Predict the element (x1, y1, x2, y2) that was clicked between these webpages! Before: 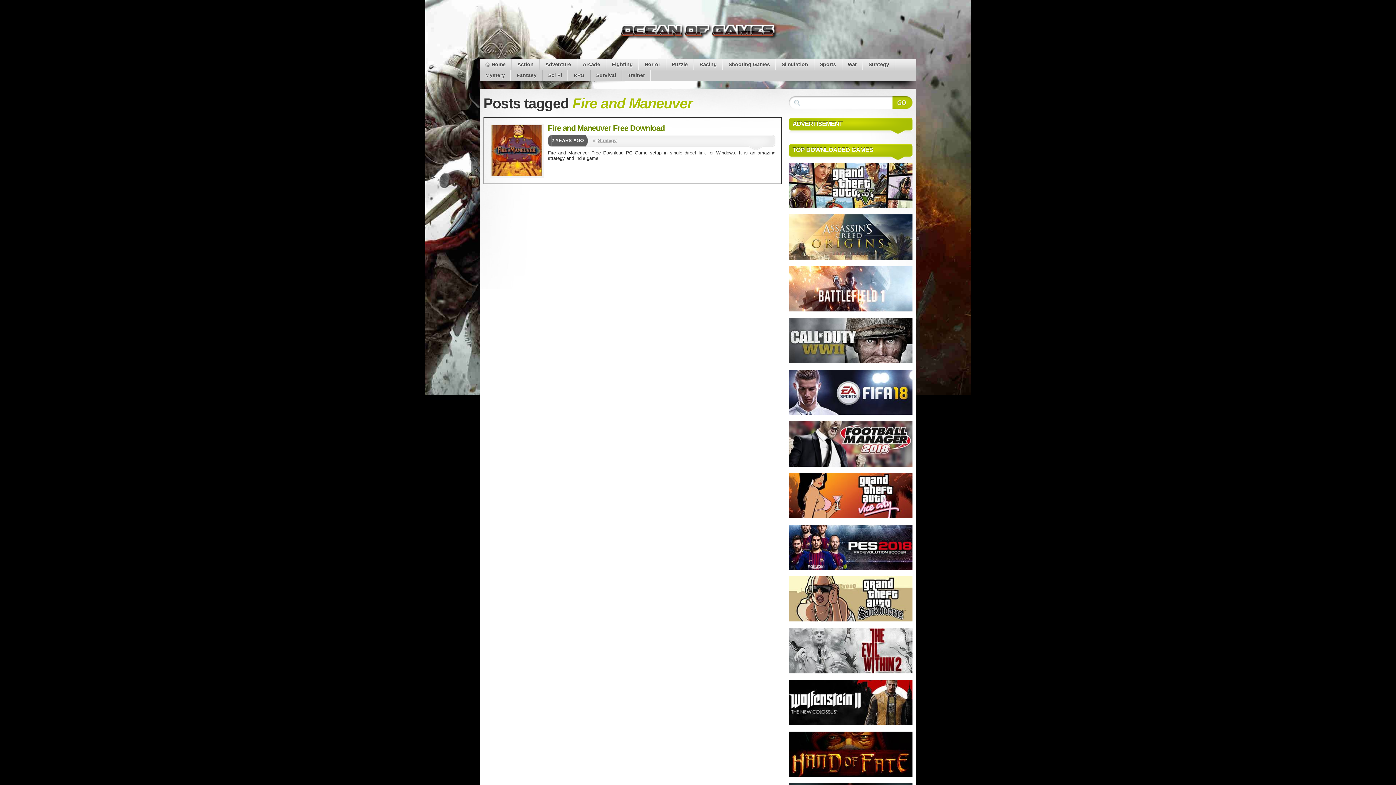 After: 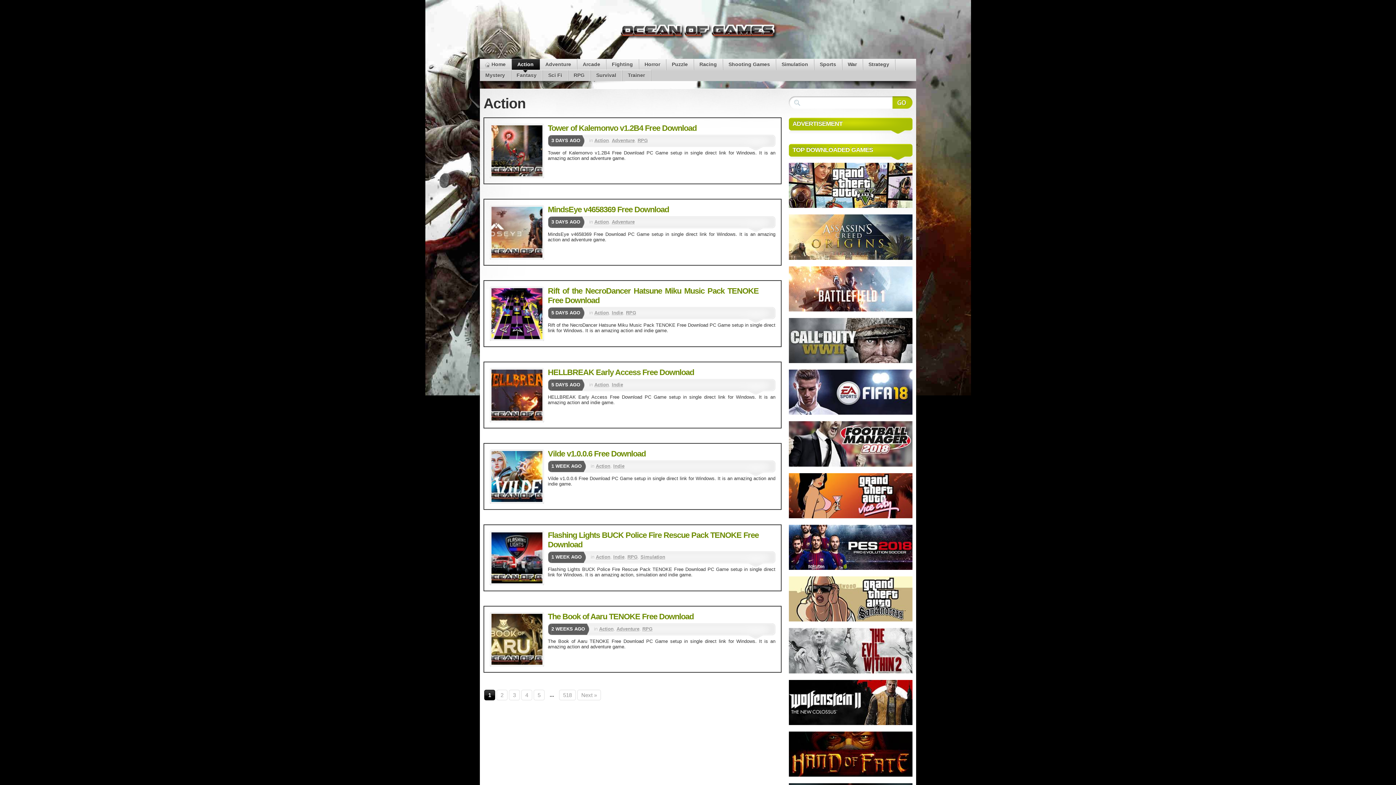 Action: bbox: (512, 59, 539, 70) label: Action